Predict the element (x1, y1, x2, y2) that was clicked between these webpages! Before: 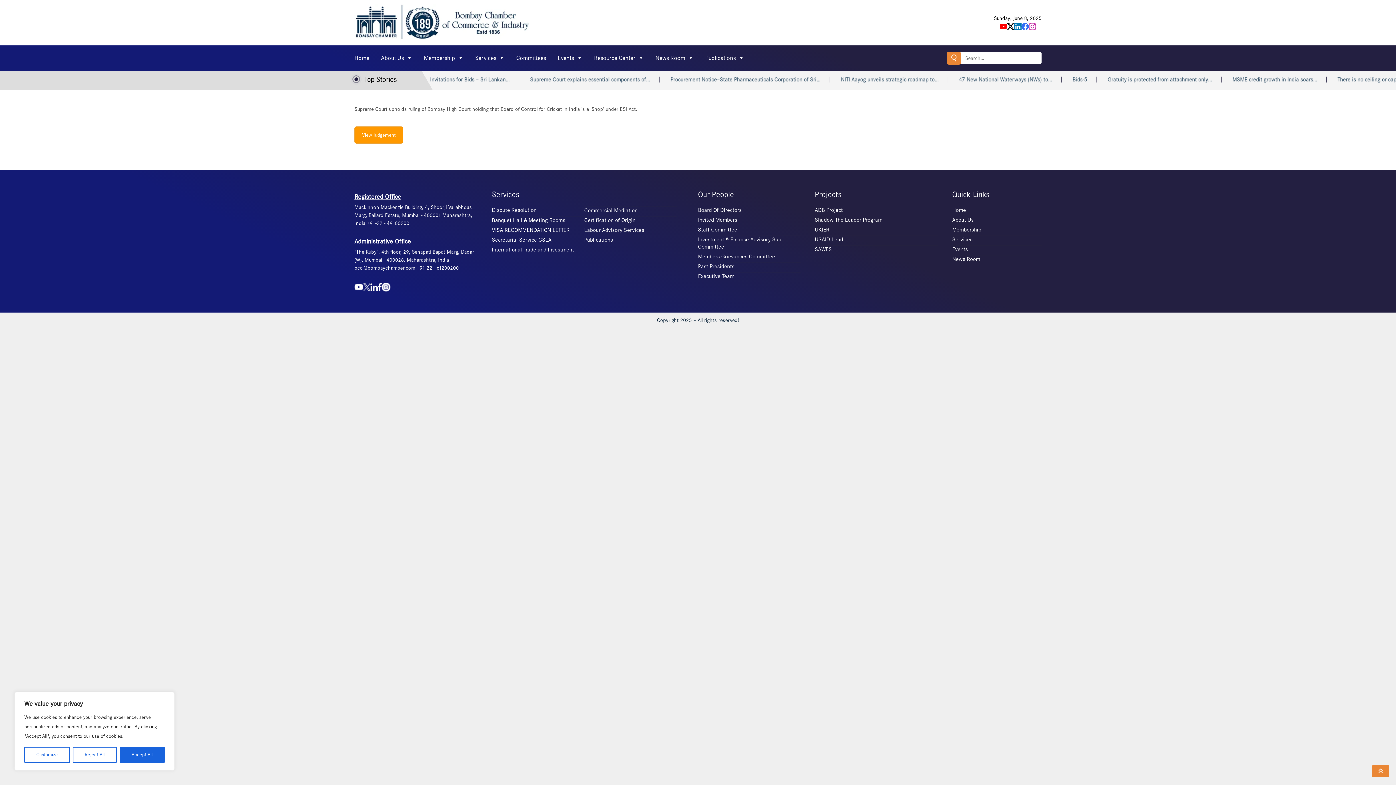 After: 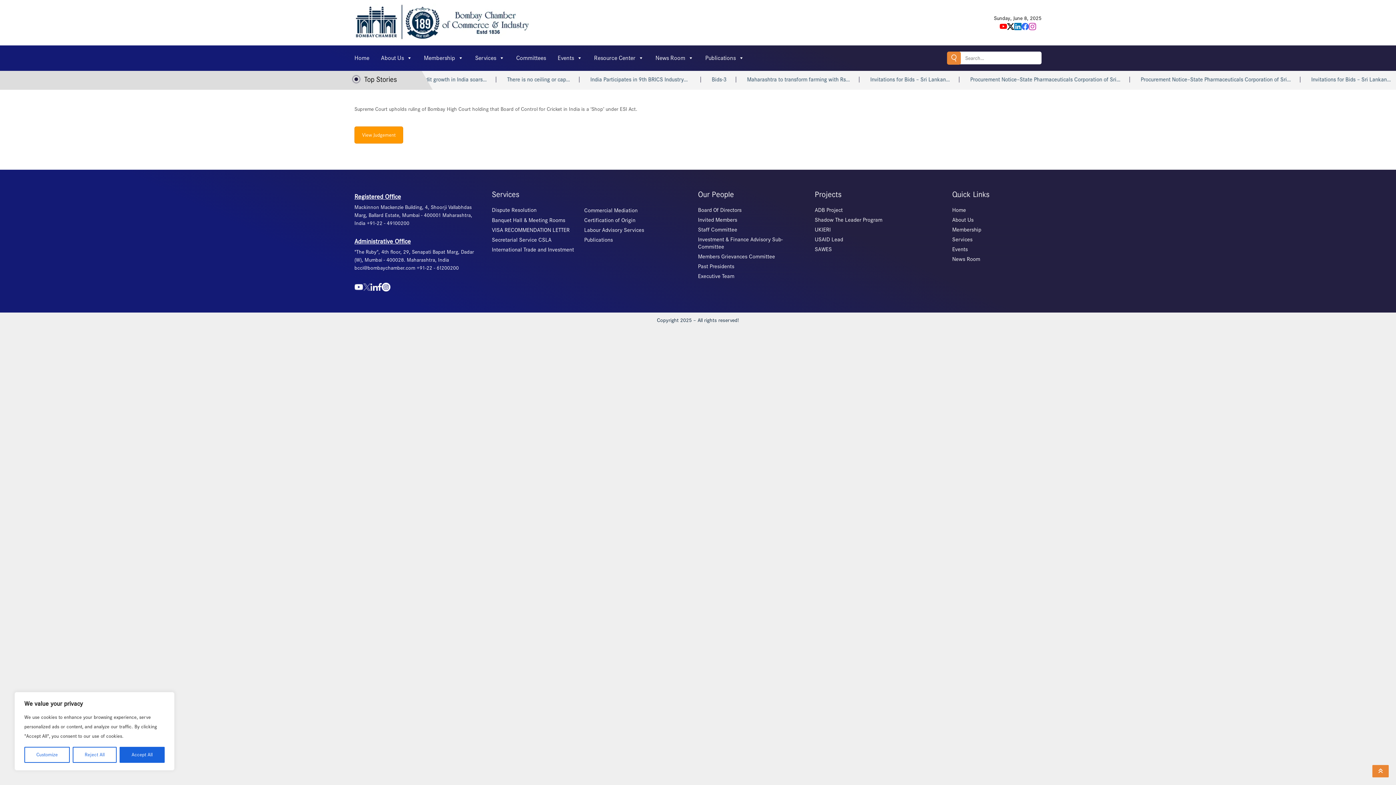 Action: bbox: (363, 285, 370, 292)